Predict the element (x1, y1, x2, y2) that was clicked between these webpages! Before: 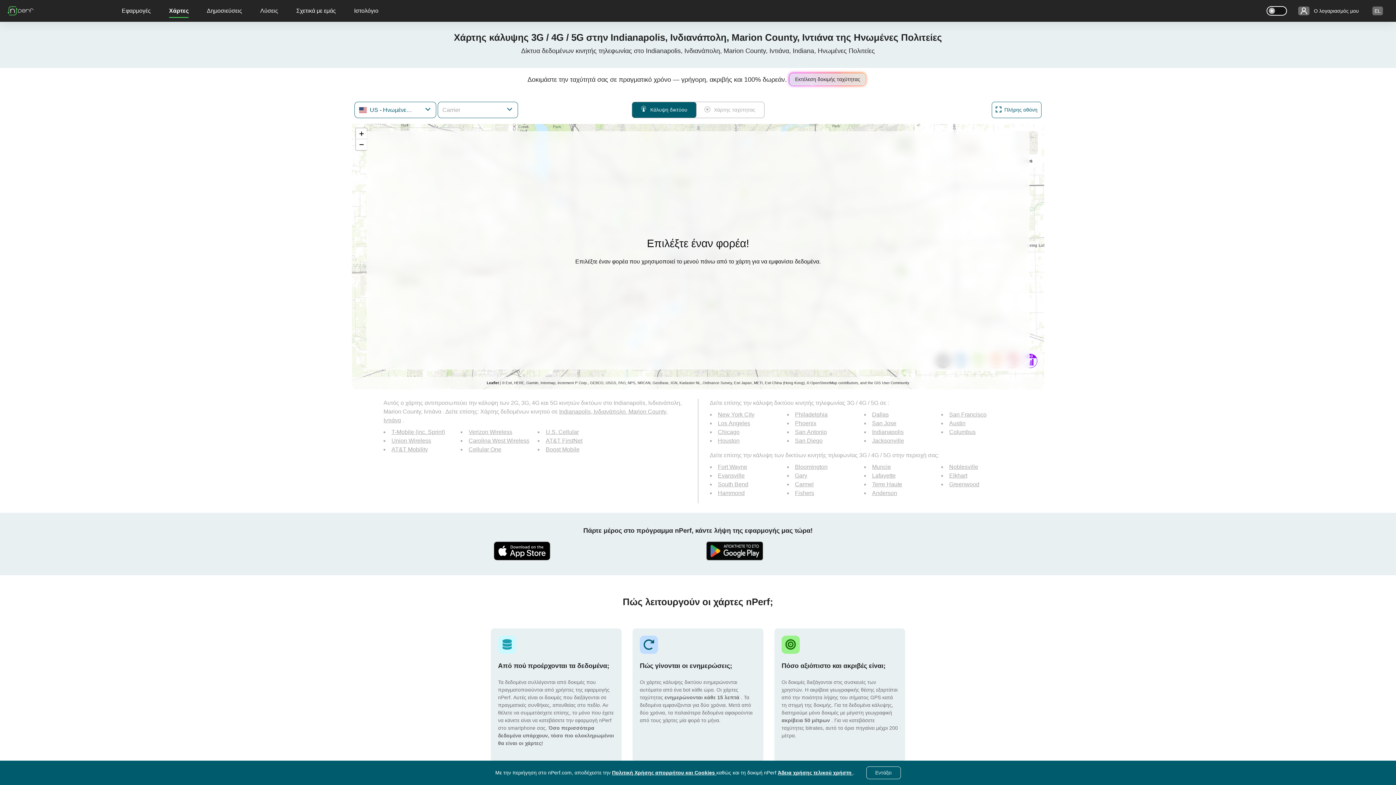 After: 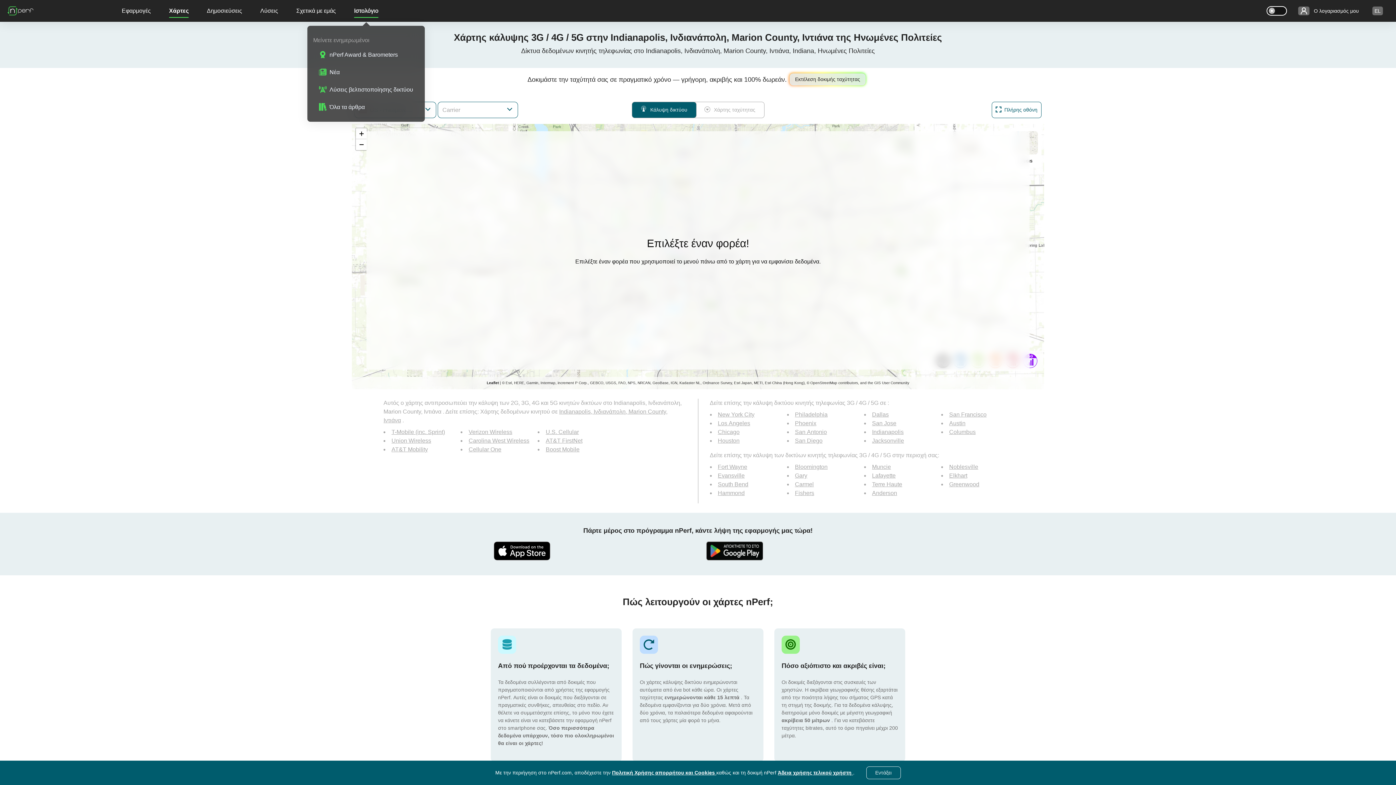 Action: label: Ιστολόγιο bbox: (354, 0, 378, 21)